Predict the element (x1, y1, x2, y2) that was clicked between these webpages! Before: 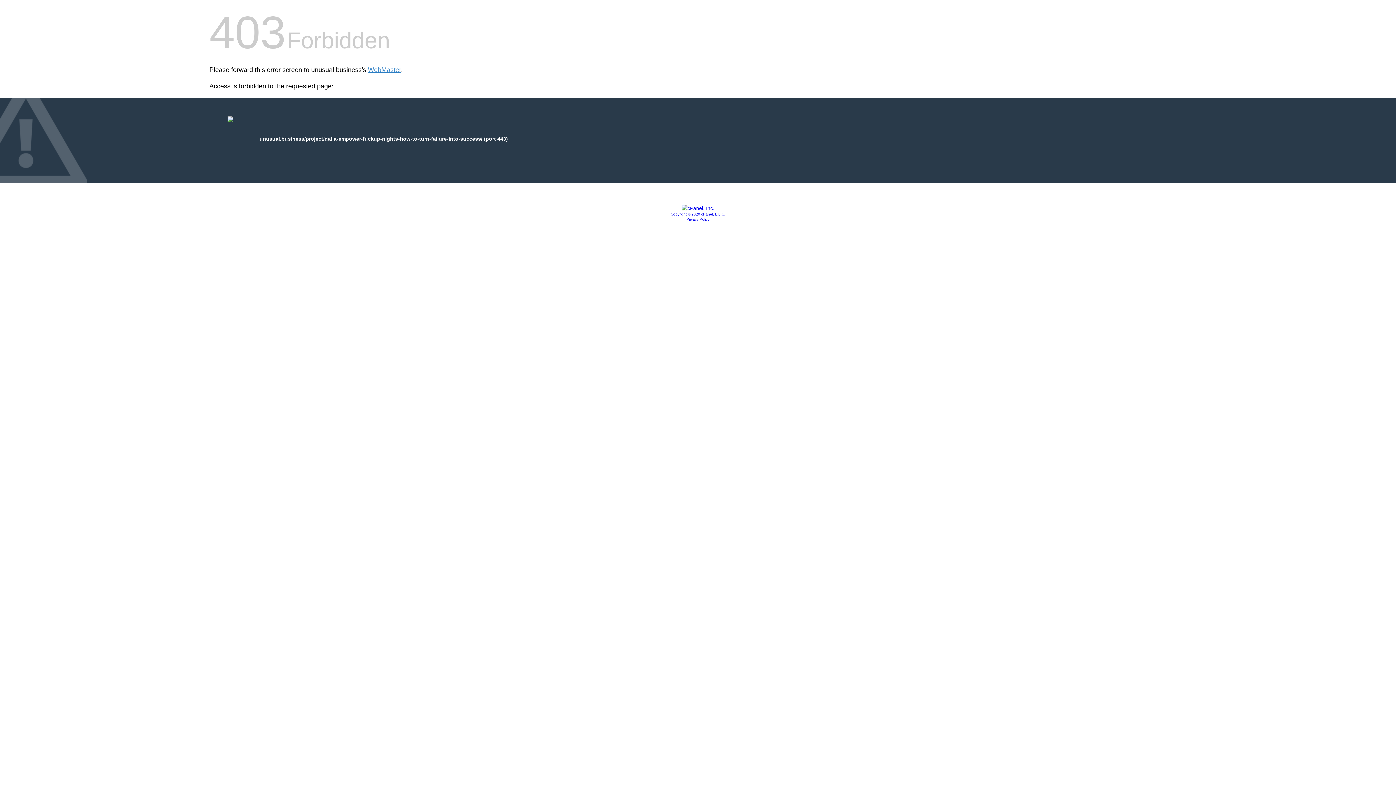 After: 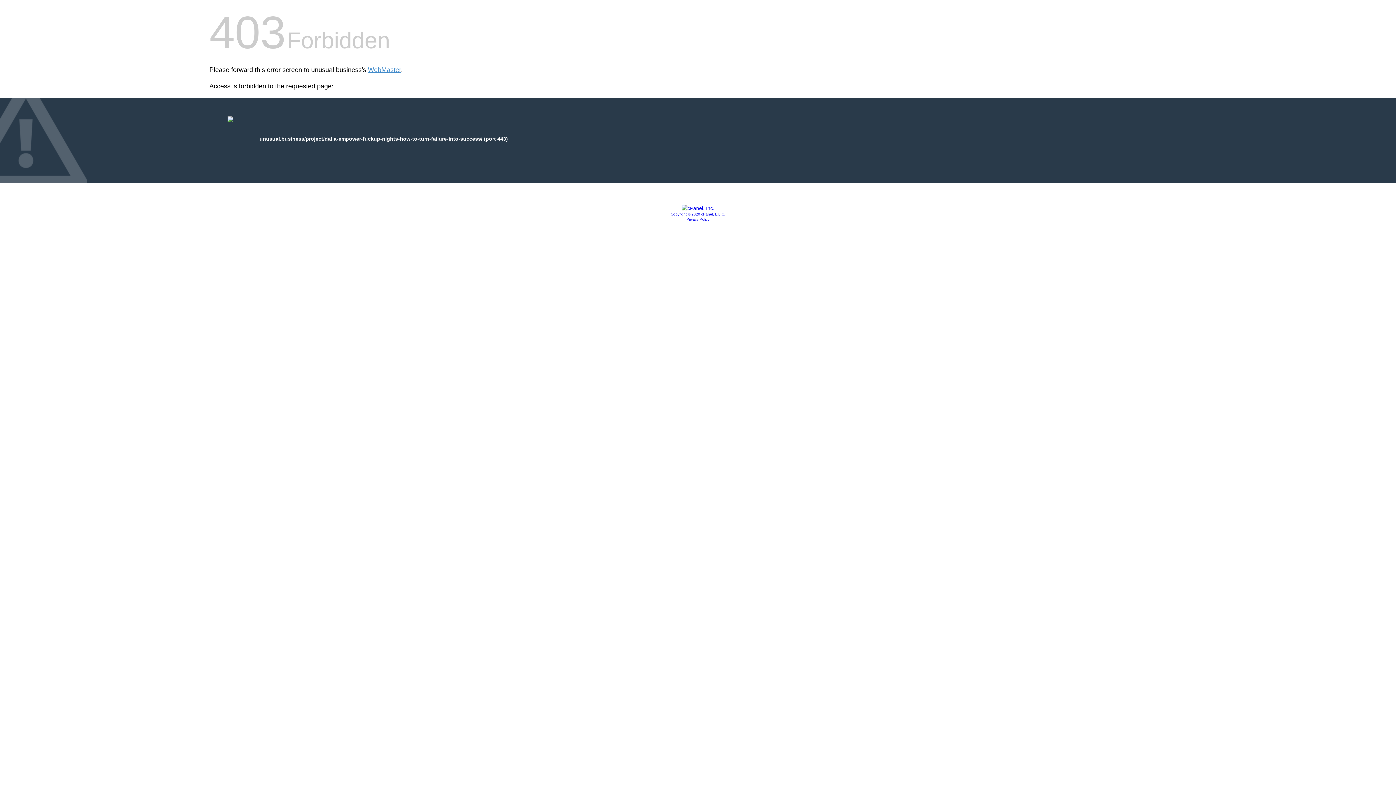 Action: label: Privacy Policy bbox: (686, 217, 709, 221)